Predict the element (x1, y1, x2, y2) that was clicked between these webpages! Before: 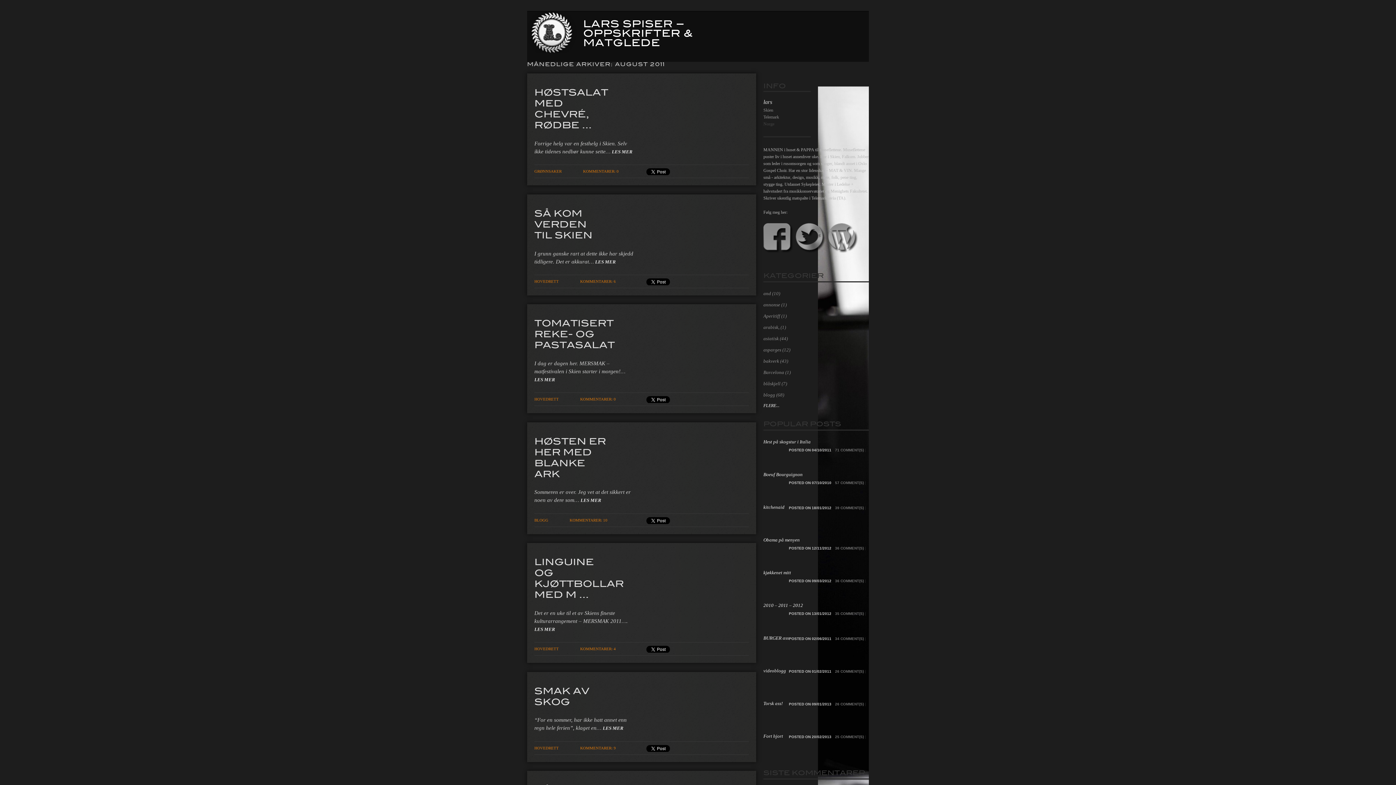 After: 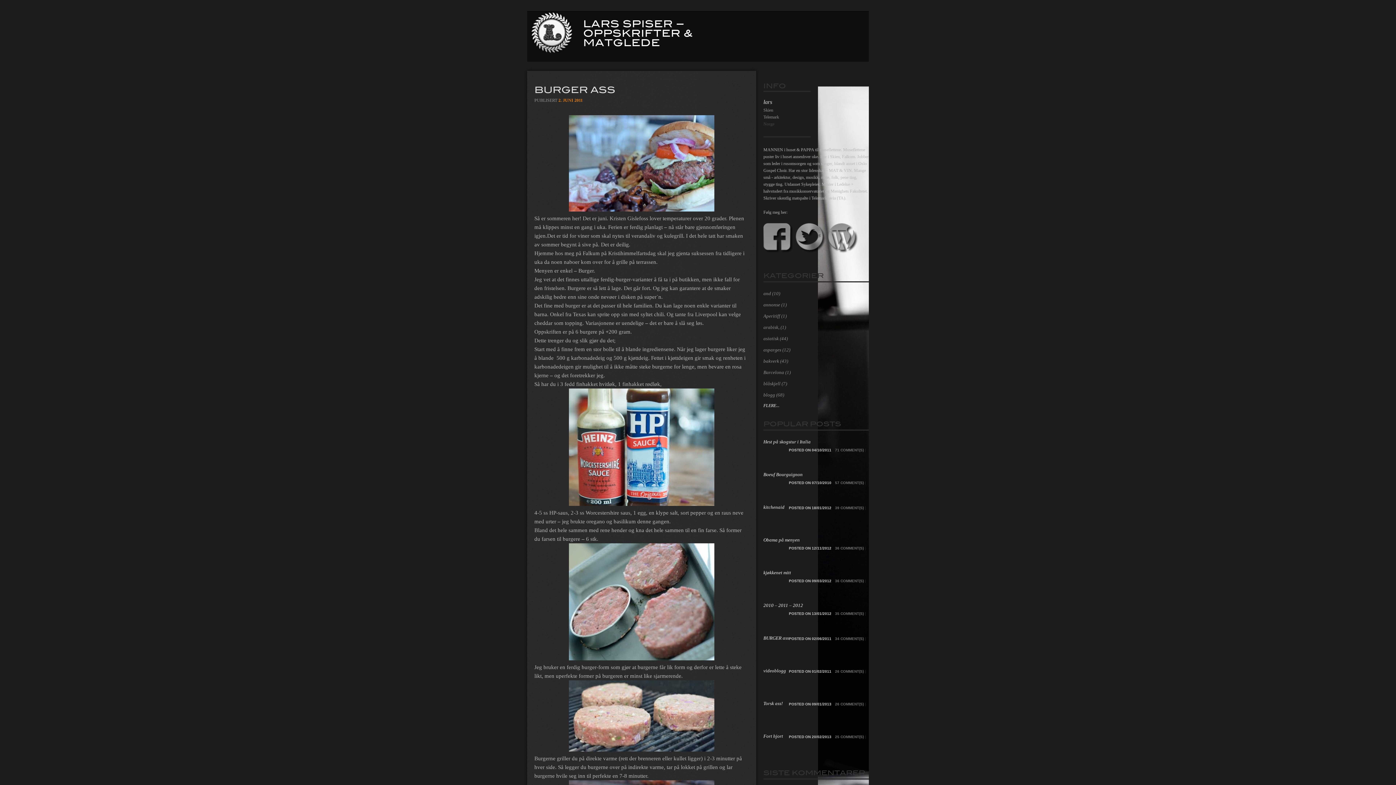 Action: bbox: (763, 635, 789, 641) label: BURGER ass